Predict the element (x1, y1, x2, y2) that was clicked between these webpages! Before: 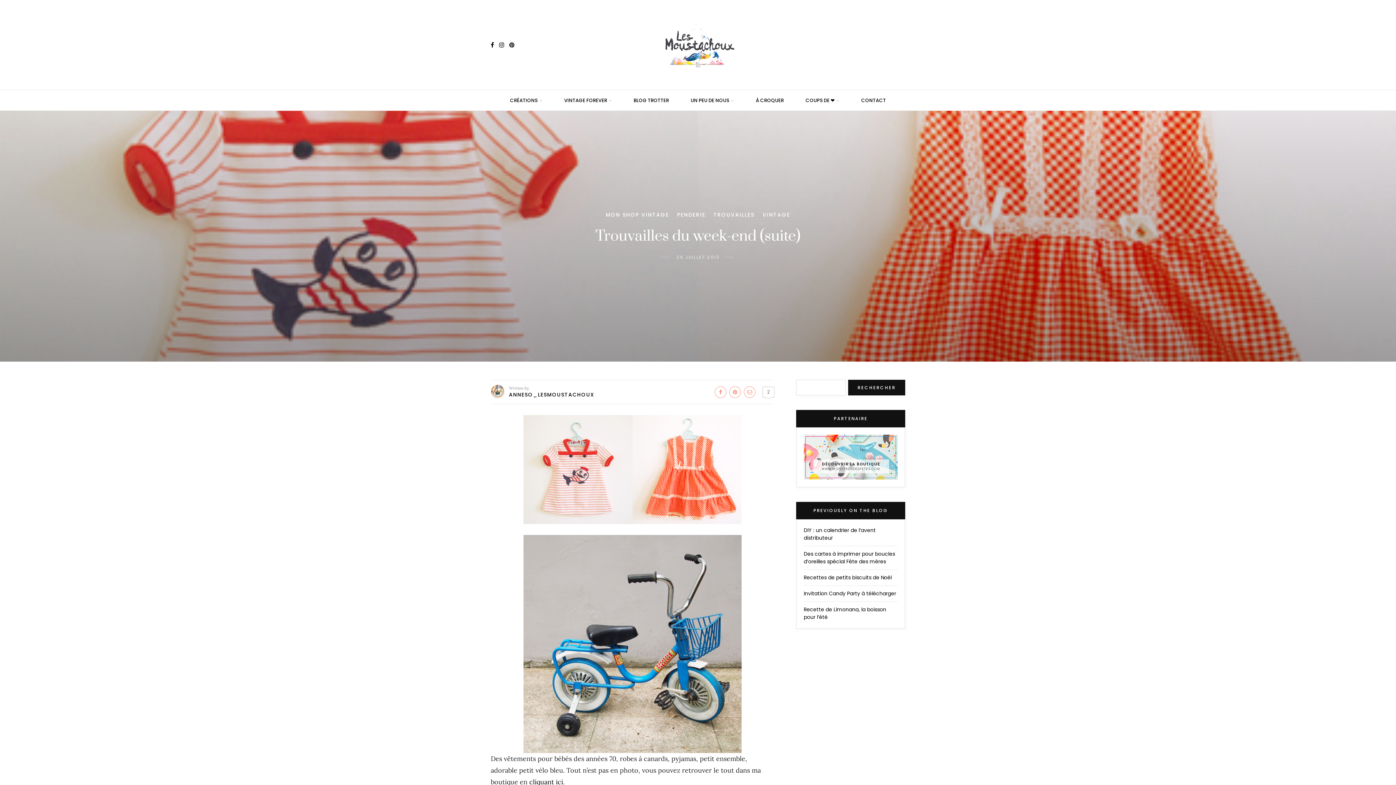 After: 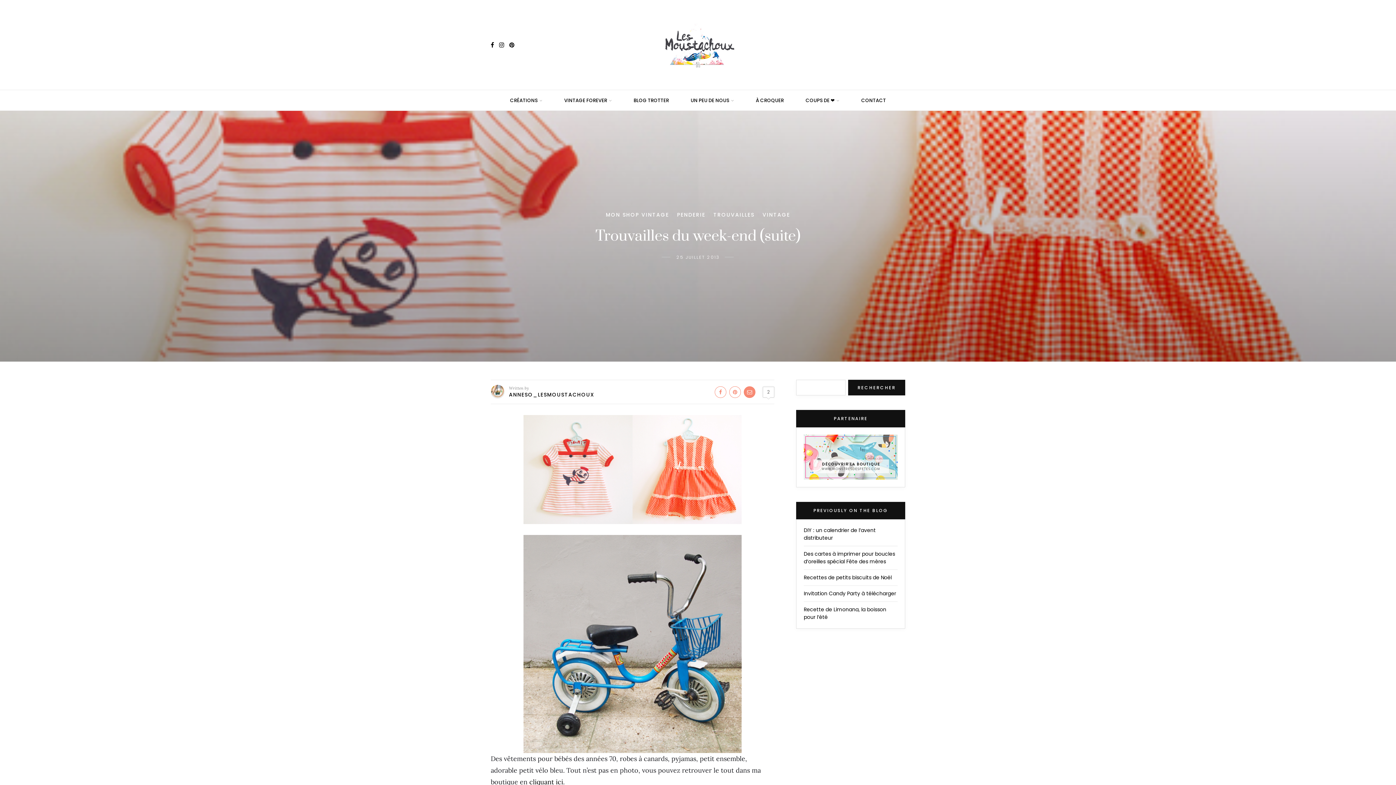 Action: bbox: (744, 386, 755, 398)